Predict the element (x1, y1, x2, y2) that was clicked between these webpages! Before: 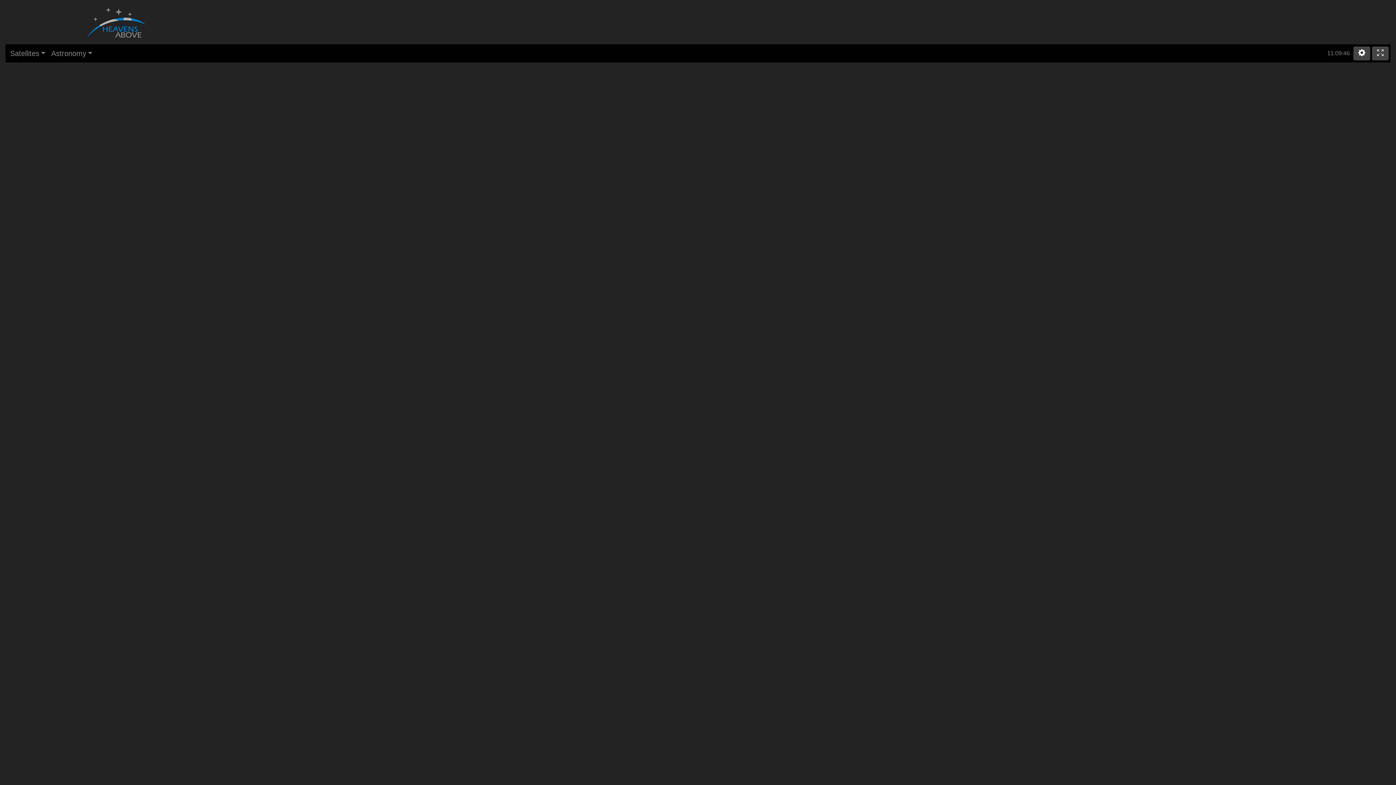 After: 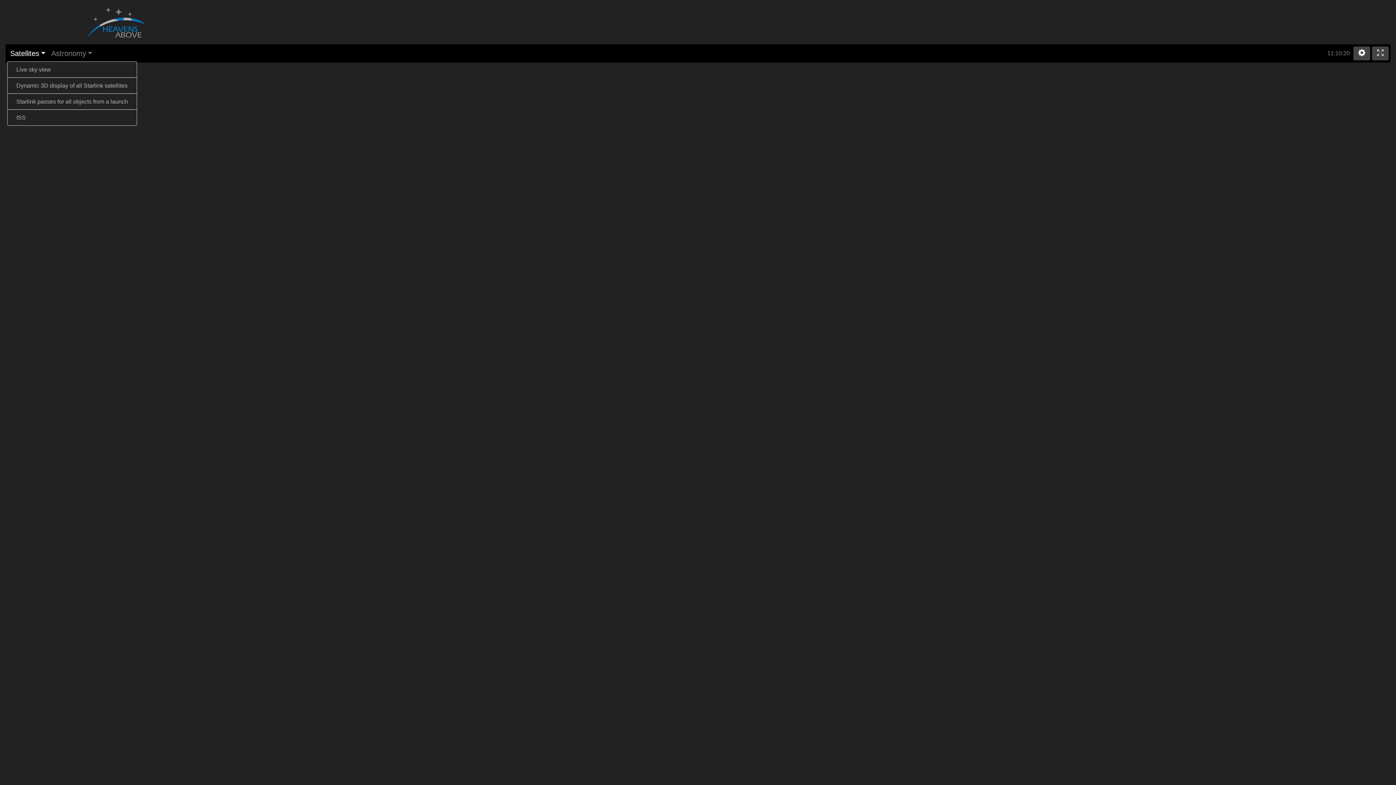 Action: bbox: (7, 46, 19, 60)